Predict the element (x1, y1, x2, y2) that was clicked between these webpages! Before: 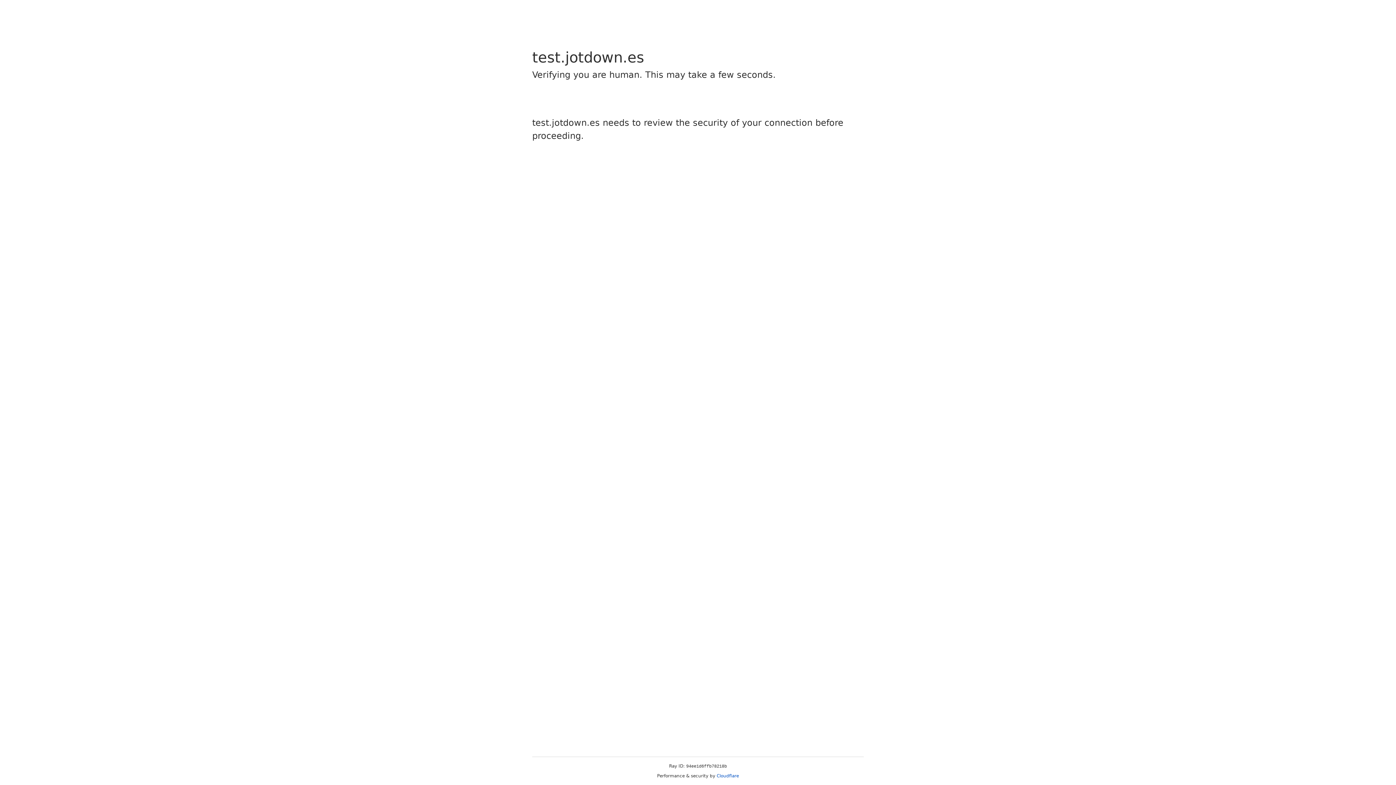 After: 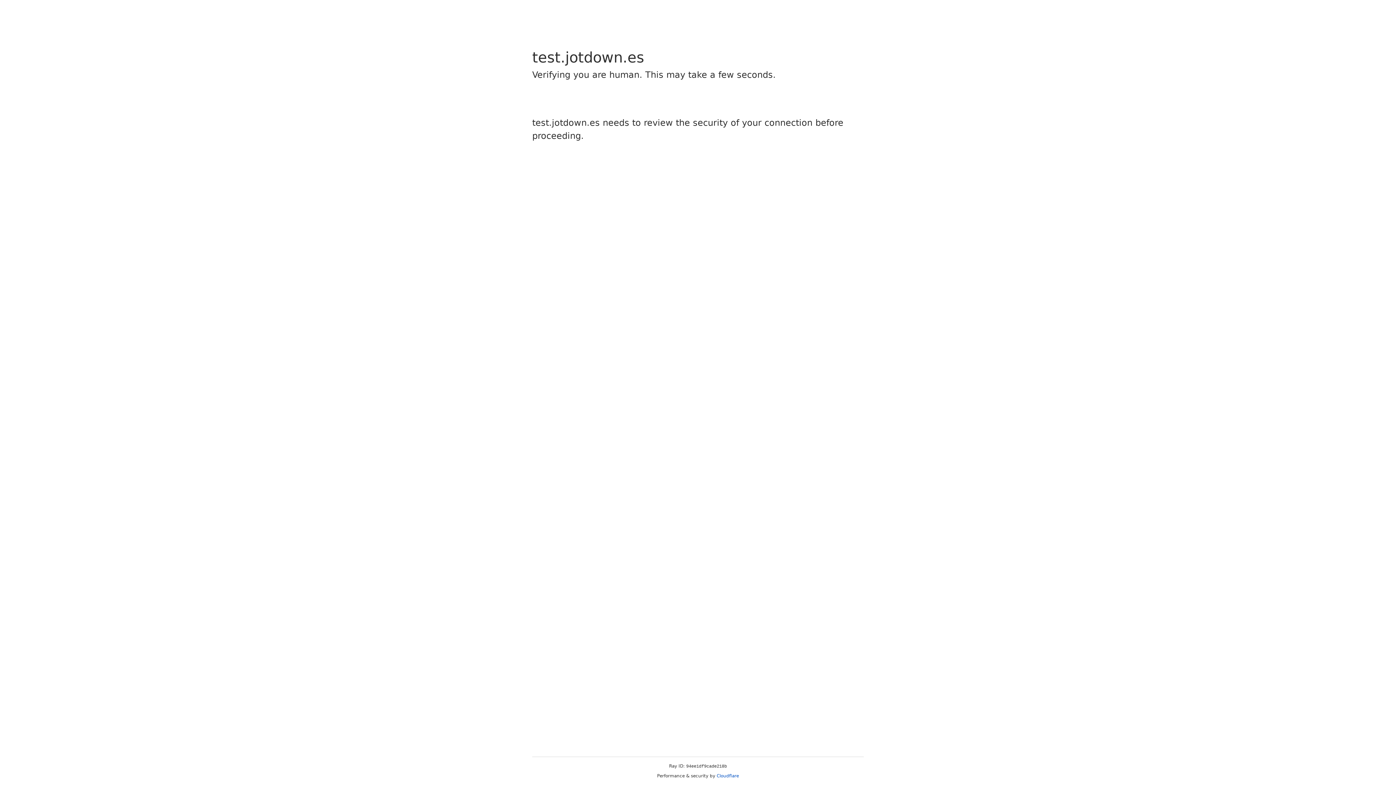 Action: bbox: (716, 773, 739, 778) label: Cloudflare